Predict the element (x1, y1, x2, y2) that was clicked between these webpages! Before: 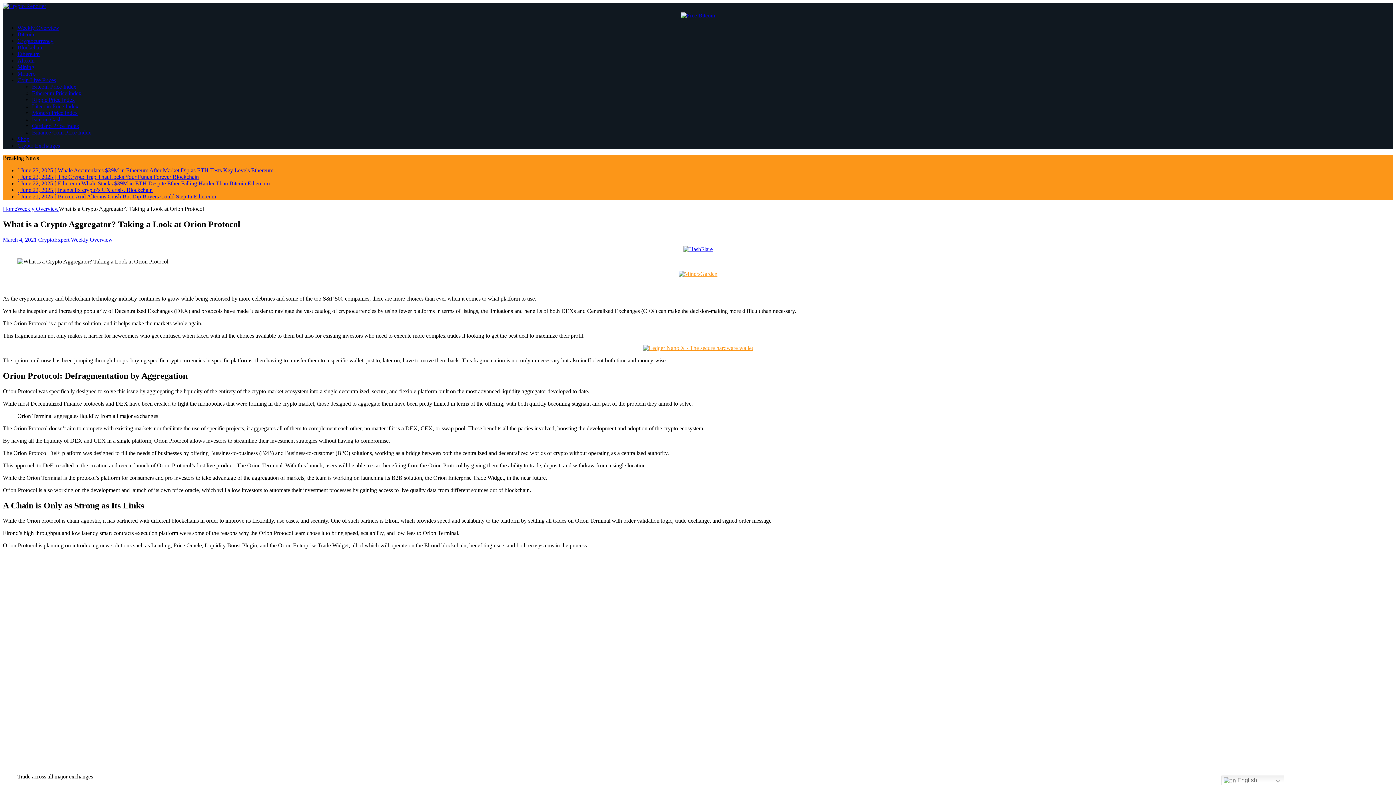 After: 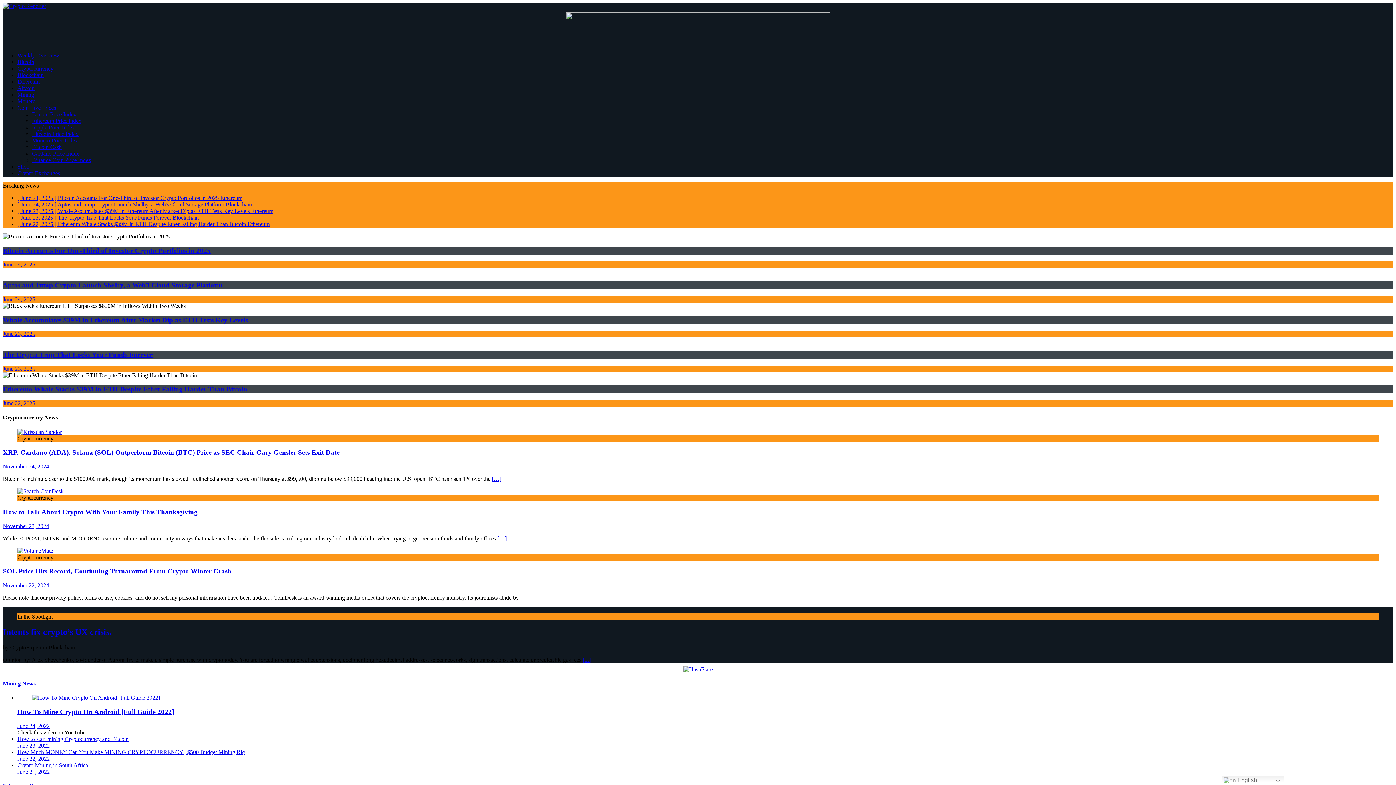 Action: label: Home bbox: (2, 205, 17, 212)